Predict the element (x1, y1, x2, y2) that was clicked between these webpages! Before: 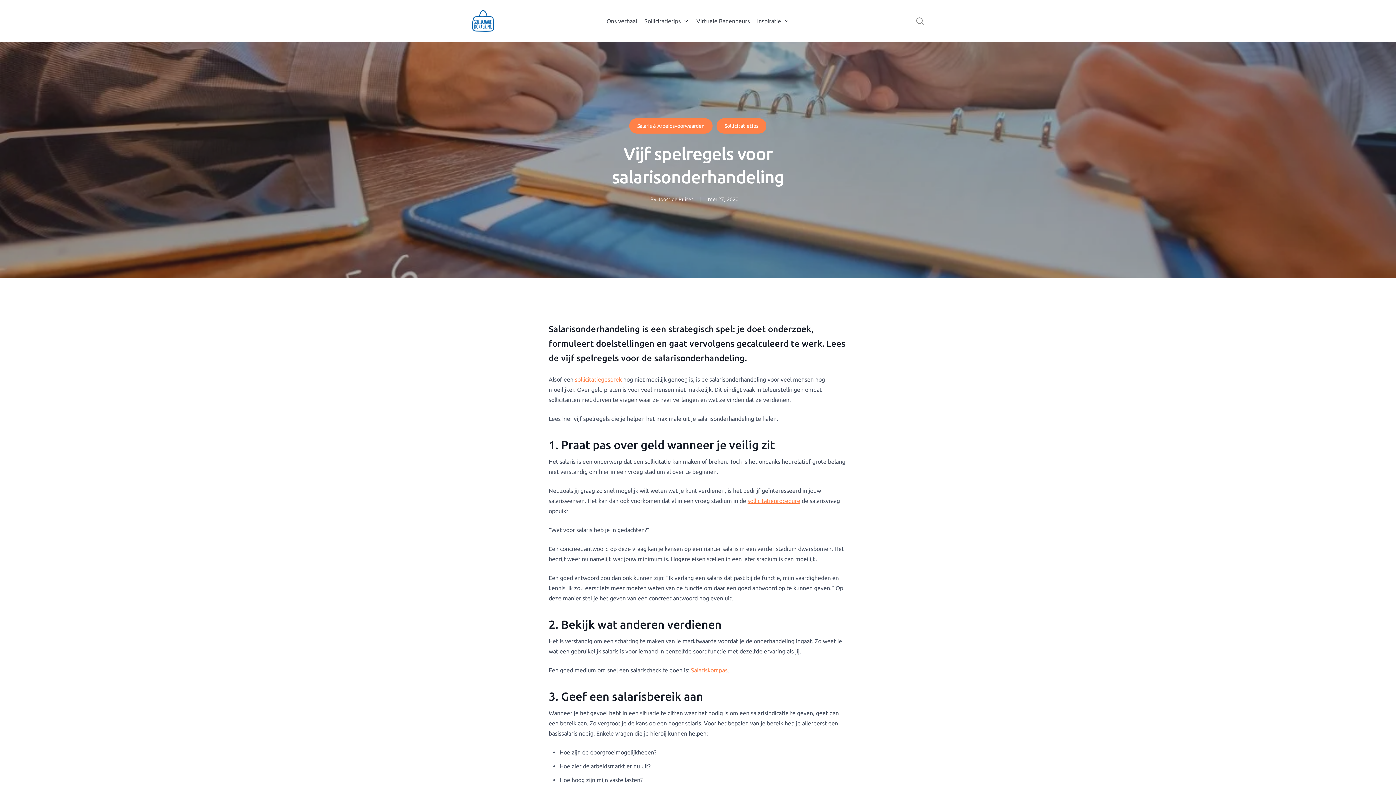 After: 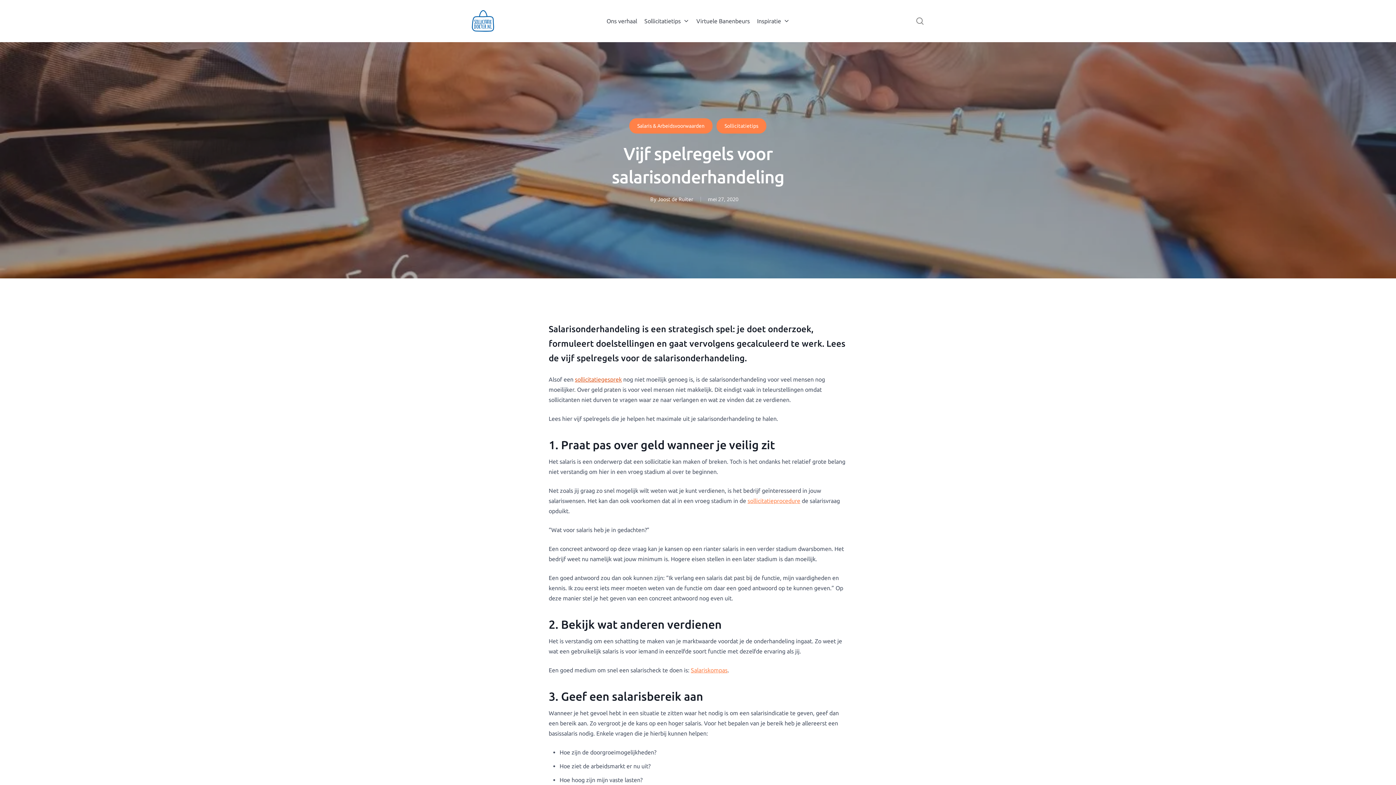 Action: label: sollicitatiegesprek bbox: (575, 376, 621, 382)